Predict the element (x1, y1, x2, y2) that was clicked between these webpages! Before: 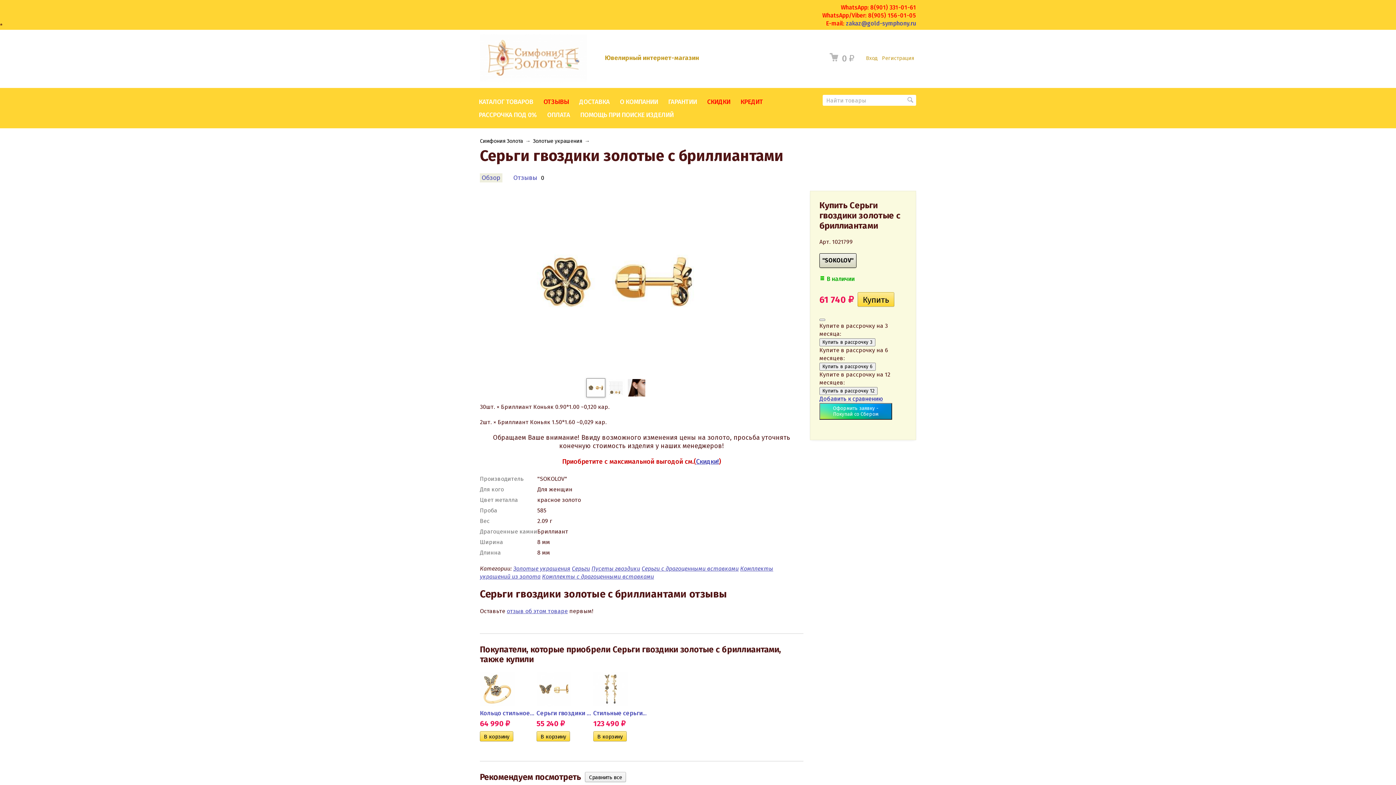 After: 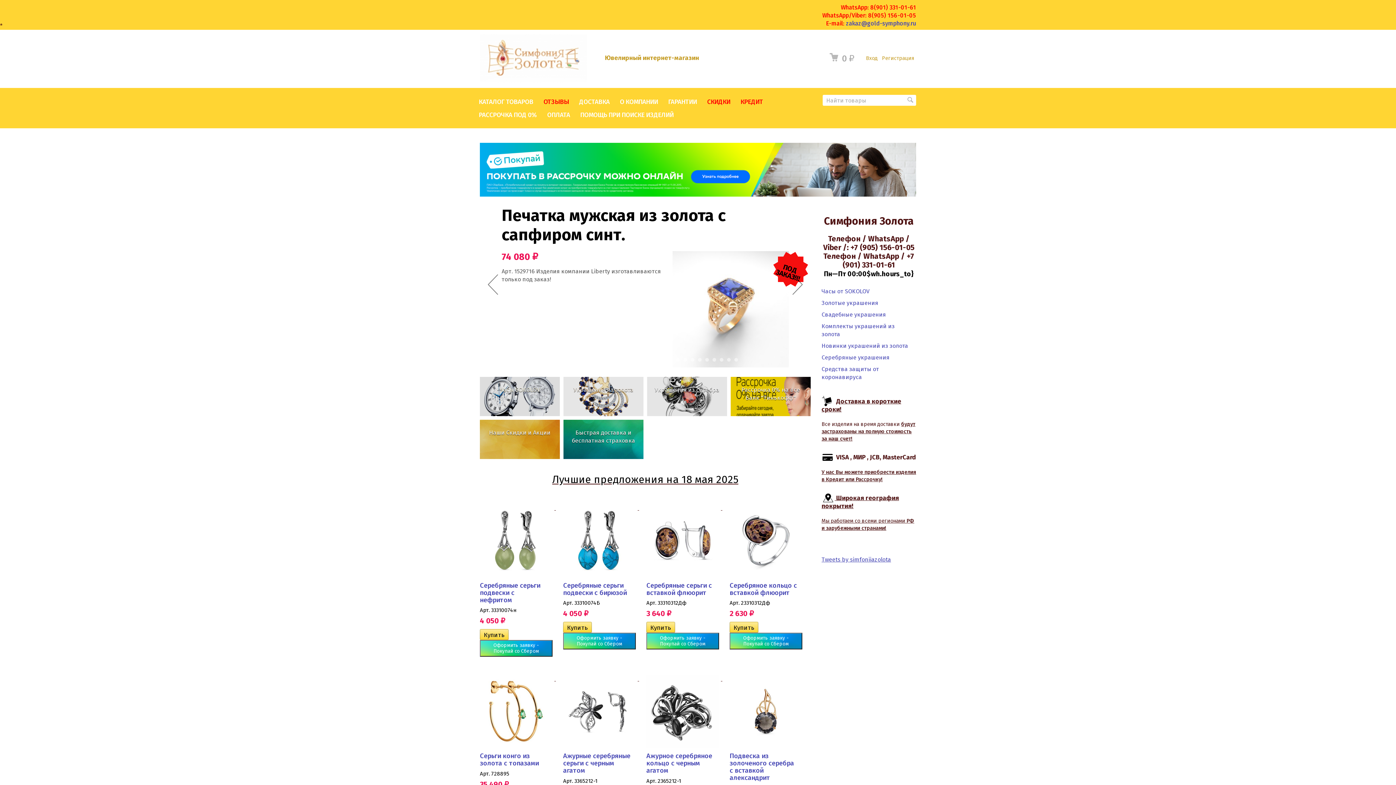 Action: bbox: (600, 49, 704, 66) label: Ювелирный интернет-магазин